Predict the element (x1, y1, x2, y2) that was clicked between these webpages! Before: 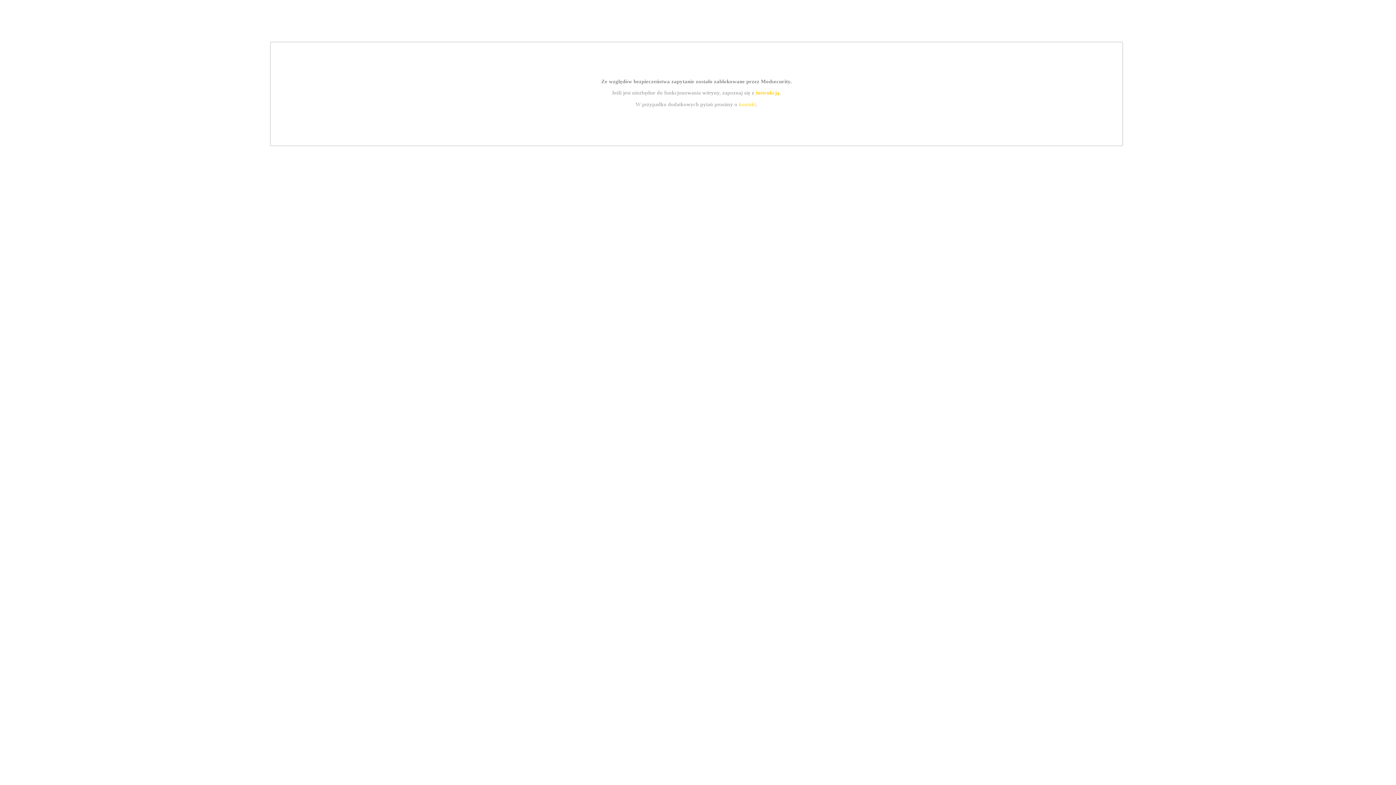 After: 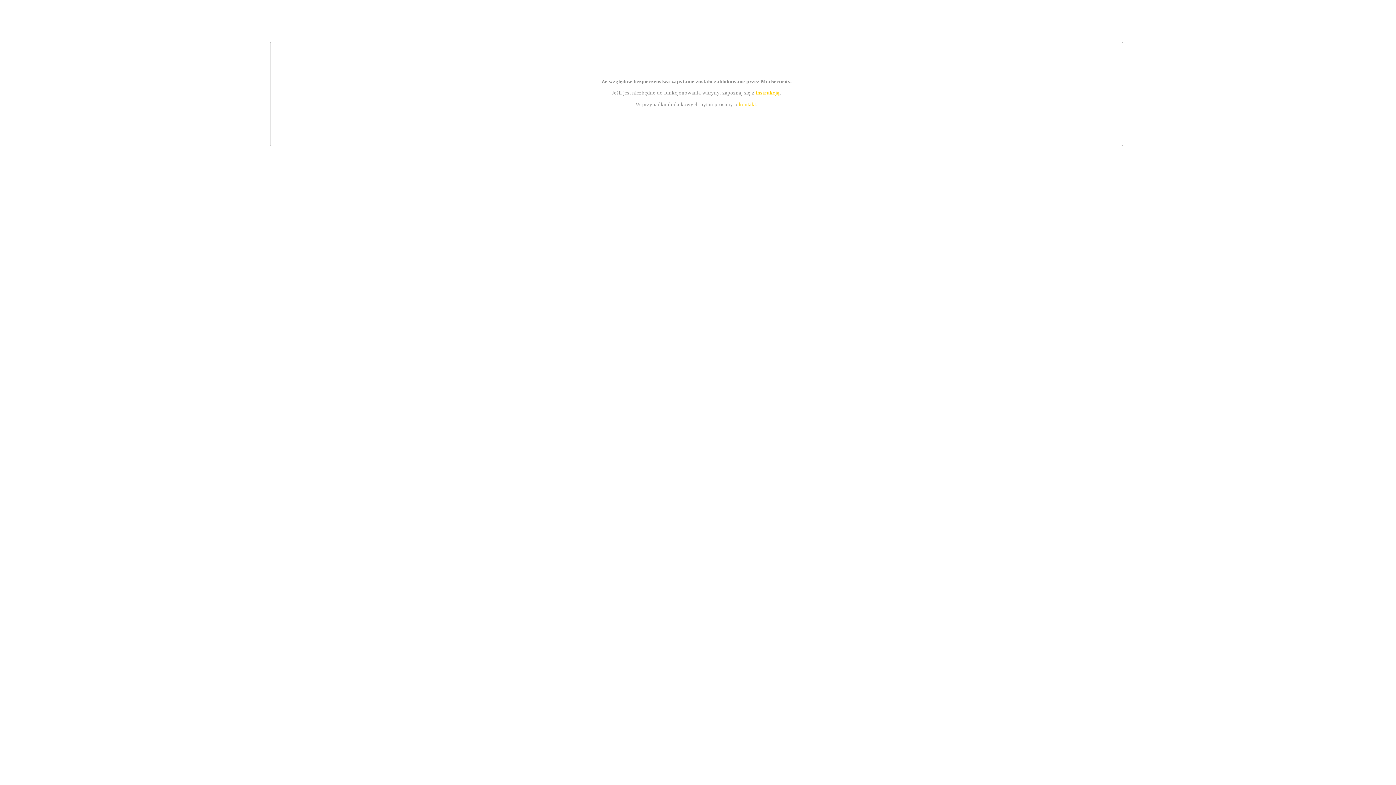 Action: bbox: (755, 89, 779, 95) label: instrukcją